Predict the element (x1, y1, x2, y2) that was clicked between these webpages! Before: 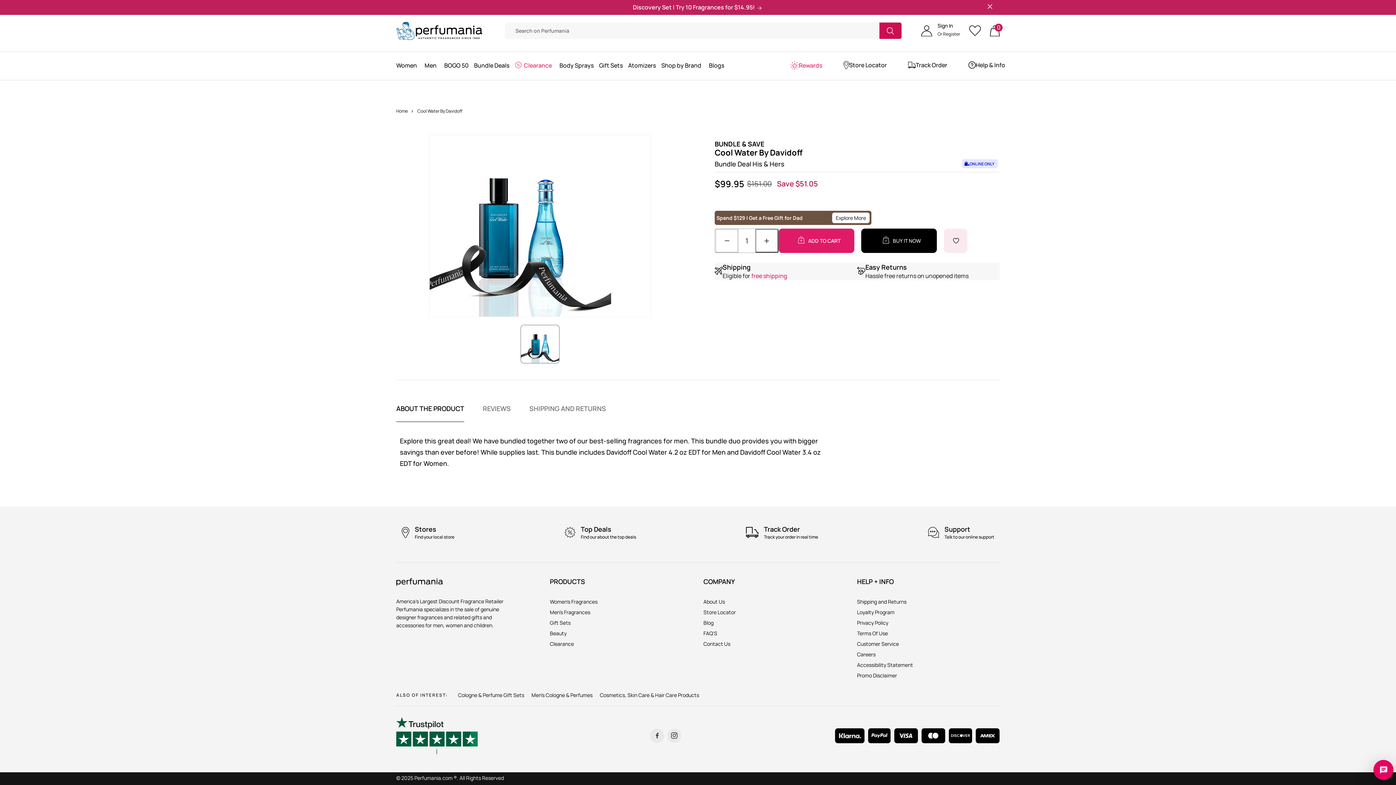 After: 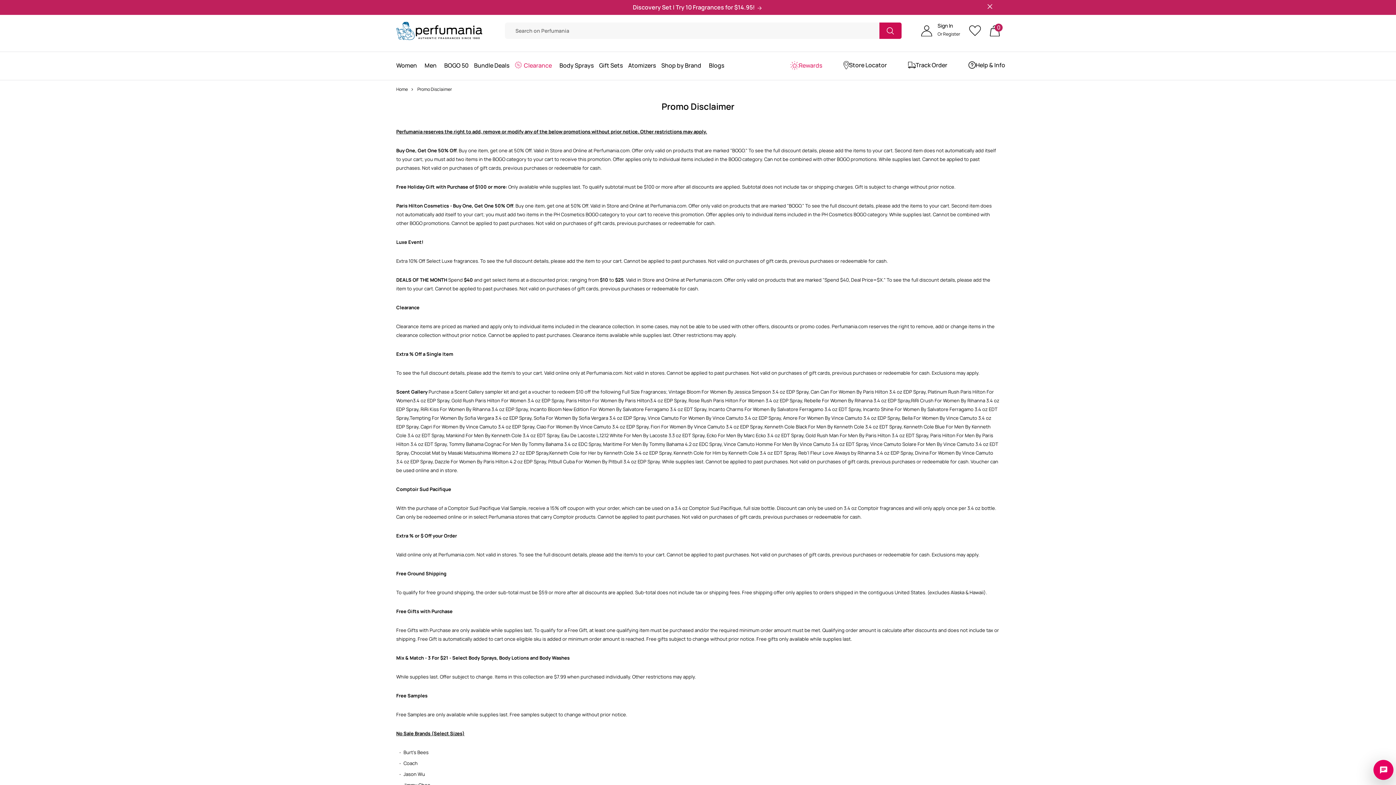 Action: label: Promo Disclaimer bbox: (857, 670, 897, 681)